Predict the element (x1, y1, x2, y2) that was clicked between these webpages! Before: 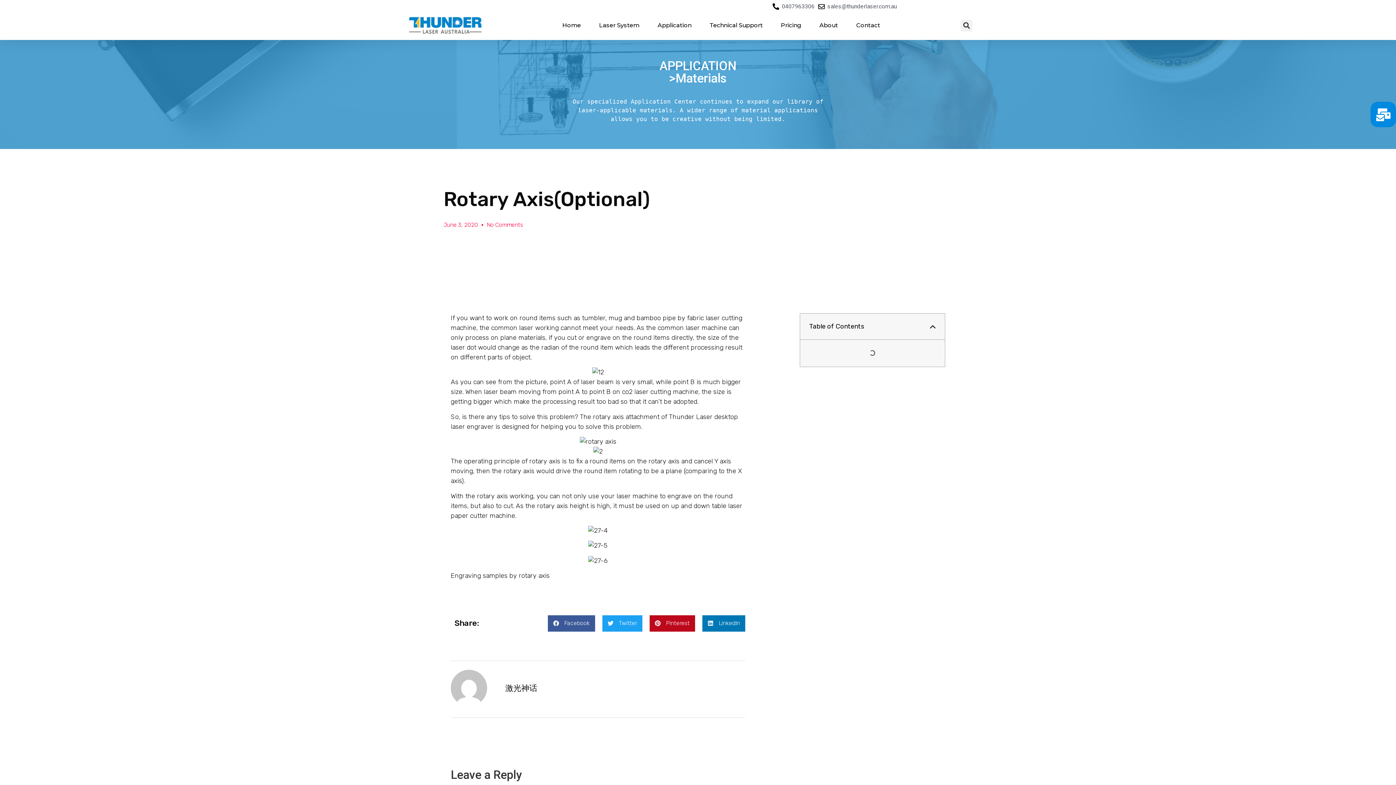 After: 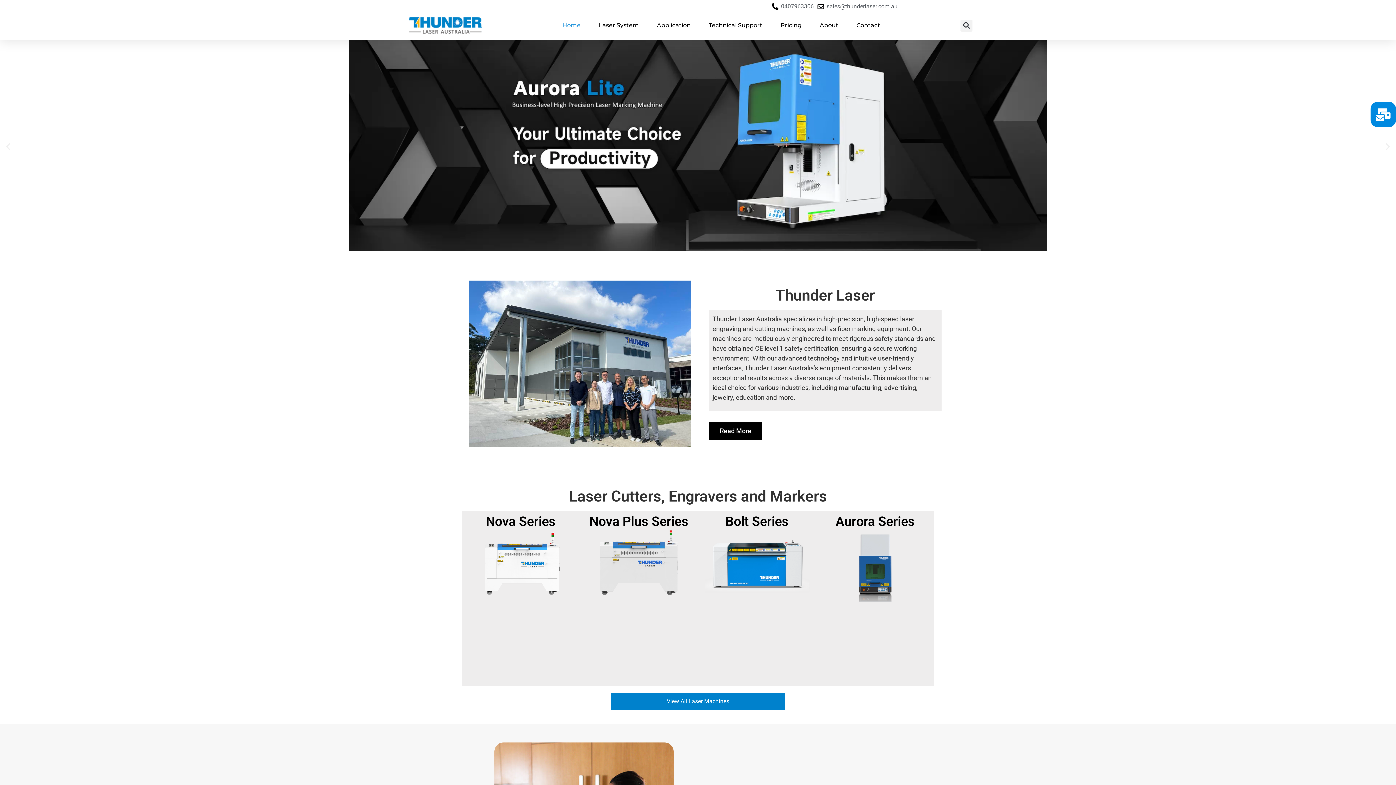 Action: bbox: (407, 10, 483, 36)